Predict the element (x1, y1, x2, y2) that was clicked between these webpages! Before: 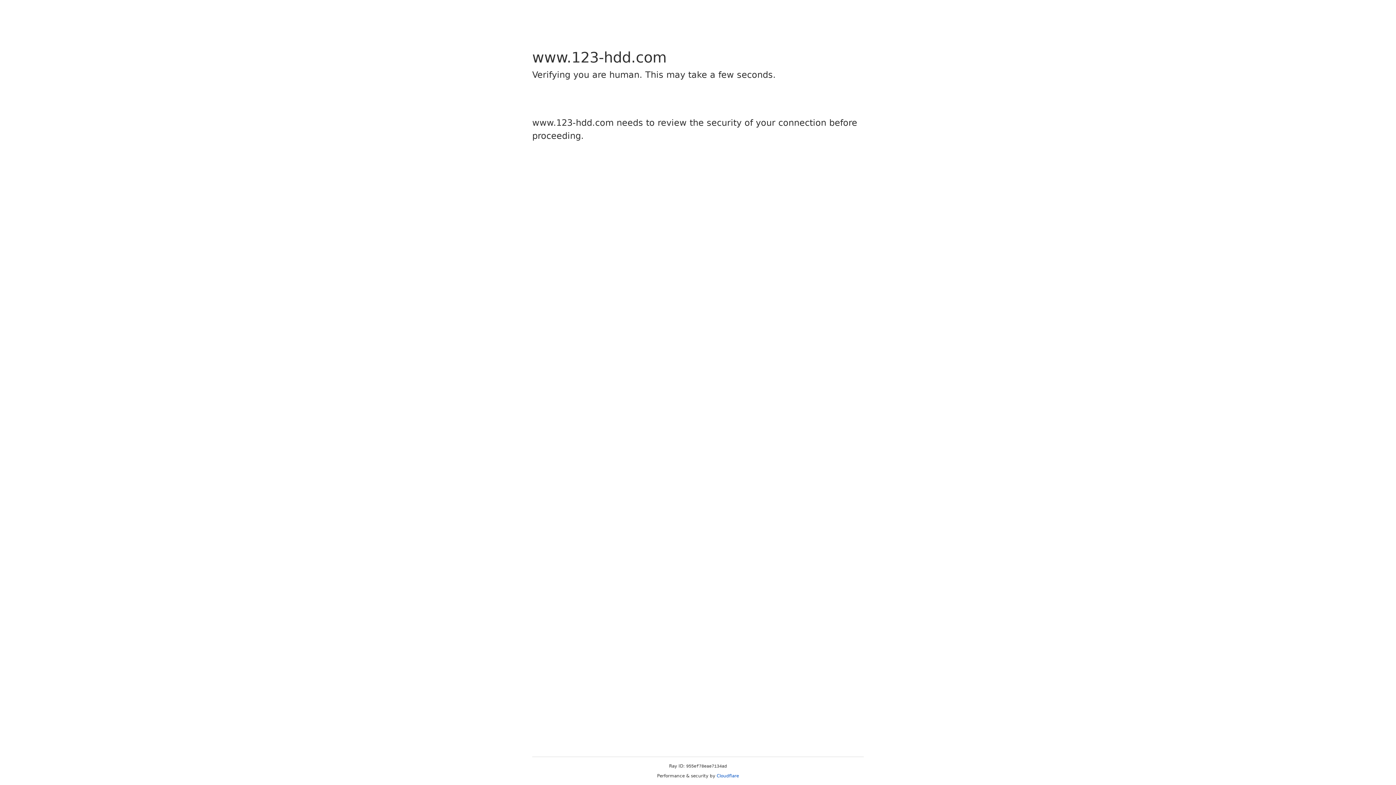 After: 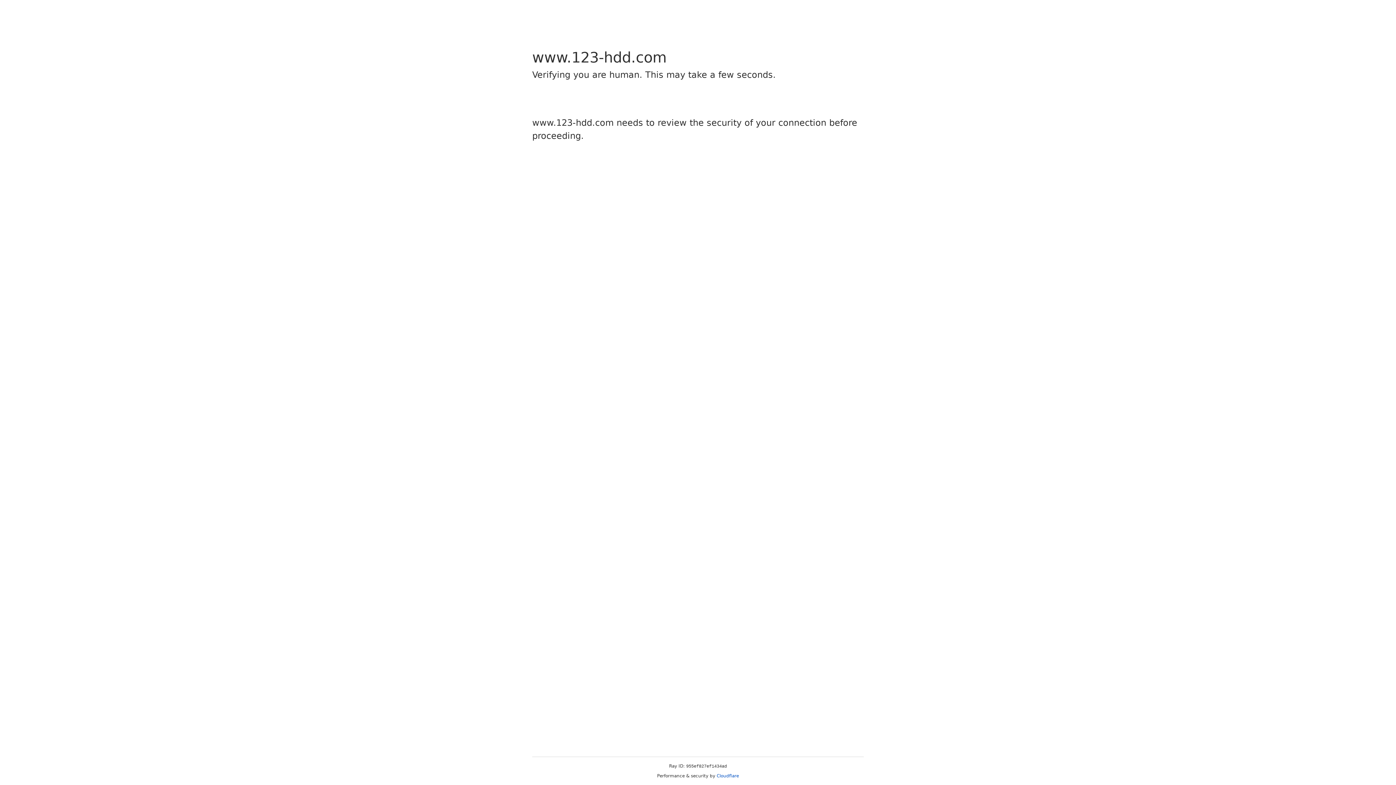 Action: bbox: (716, 773, 739, 778) label: Cloudflare